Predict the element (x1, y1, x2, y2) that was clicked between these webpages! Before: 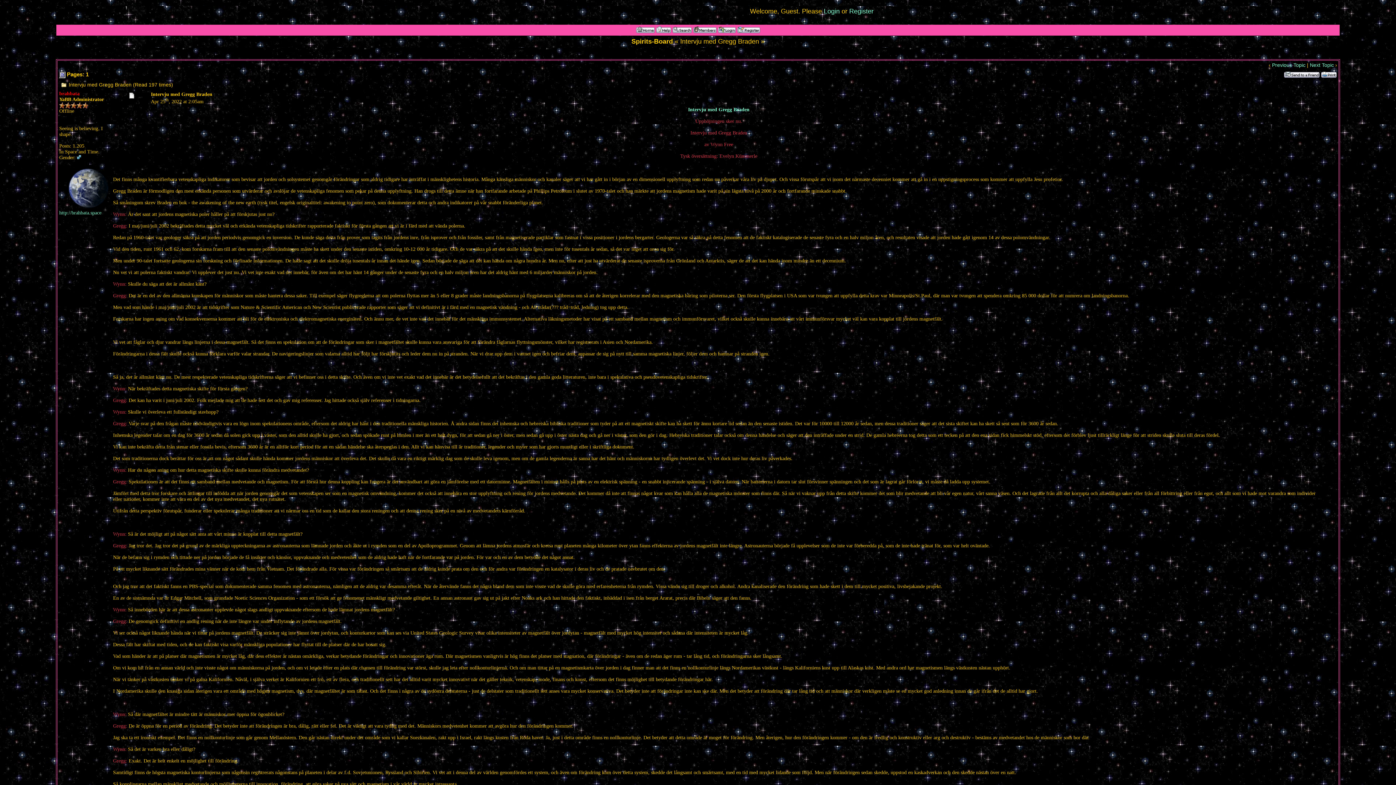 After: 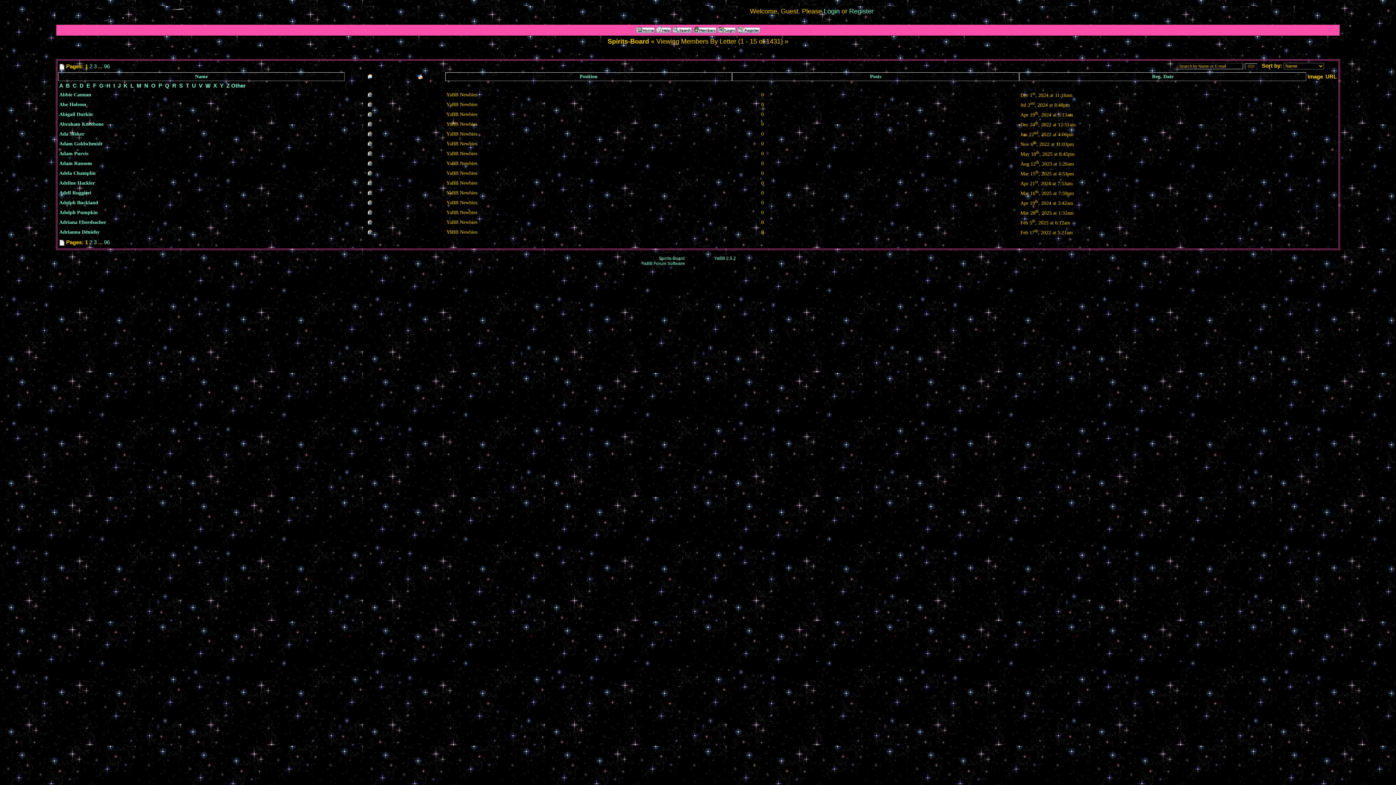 Action: bbox: (693, 28, 716, 34)